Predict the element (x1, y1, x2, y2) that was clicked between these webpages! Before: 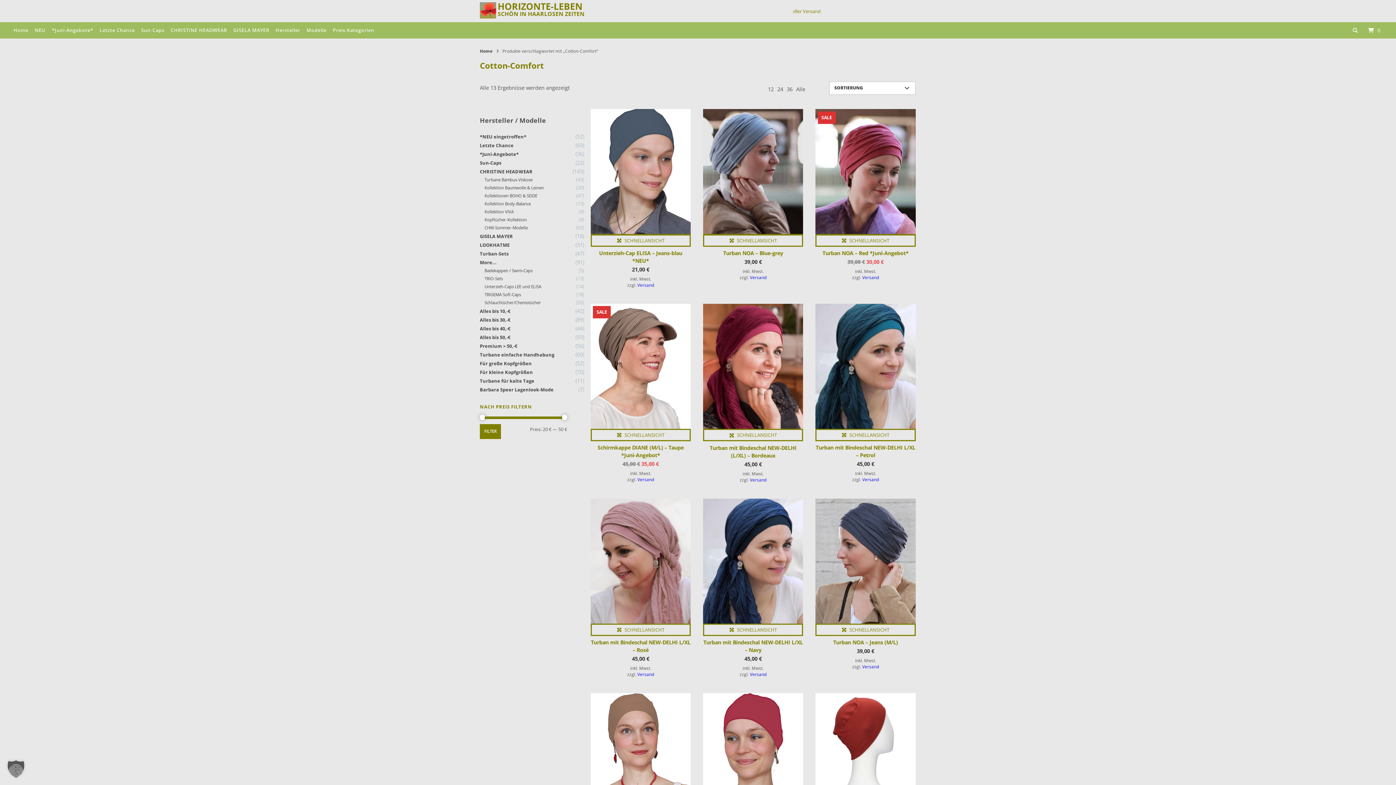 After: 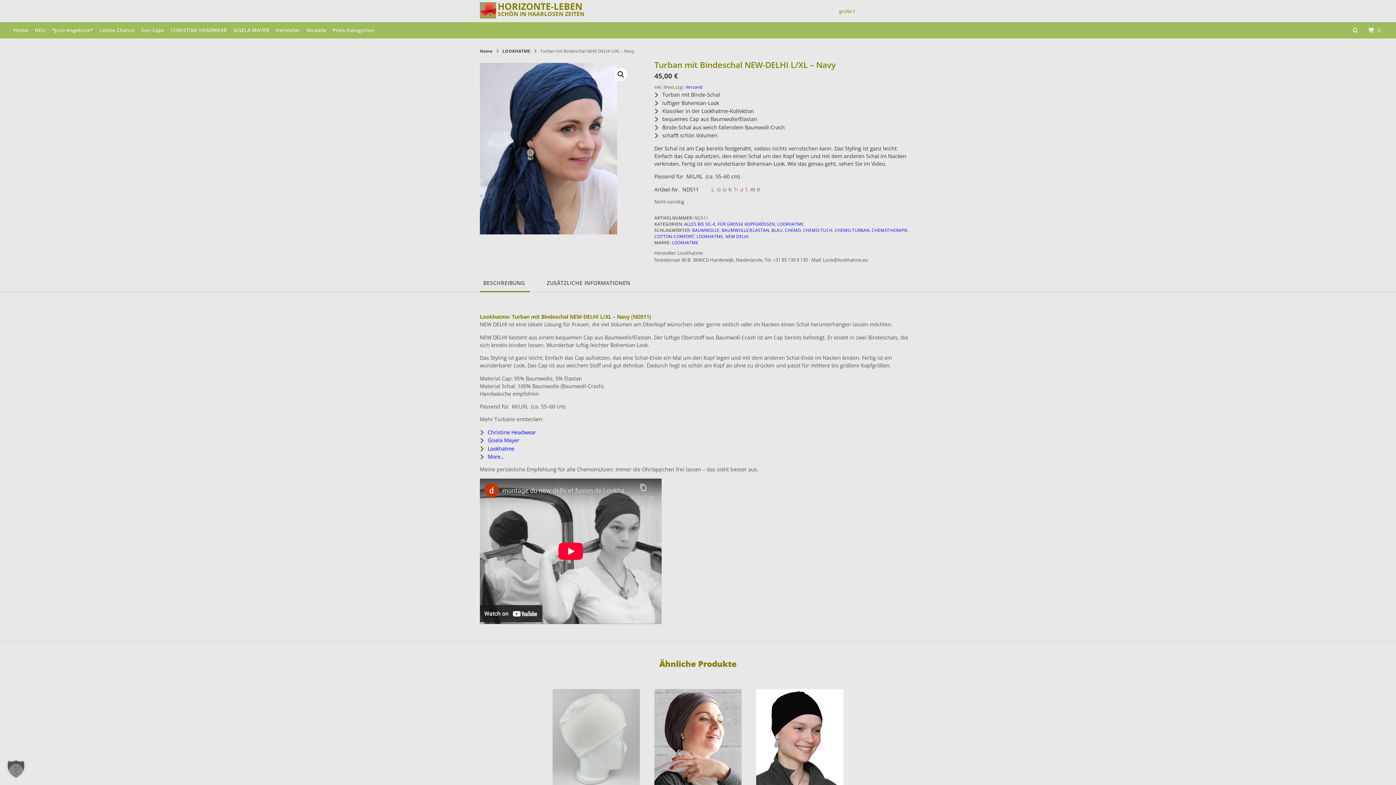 Action: bbox: (703, 498, 803, 623)